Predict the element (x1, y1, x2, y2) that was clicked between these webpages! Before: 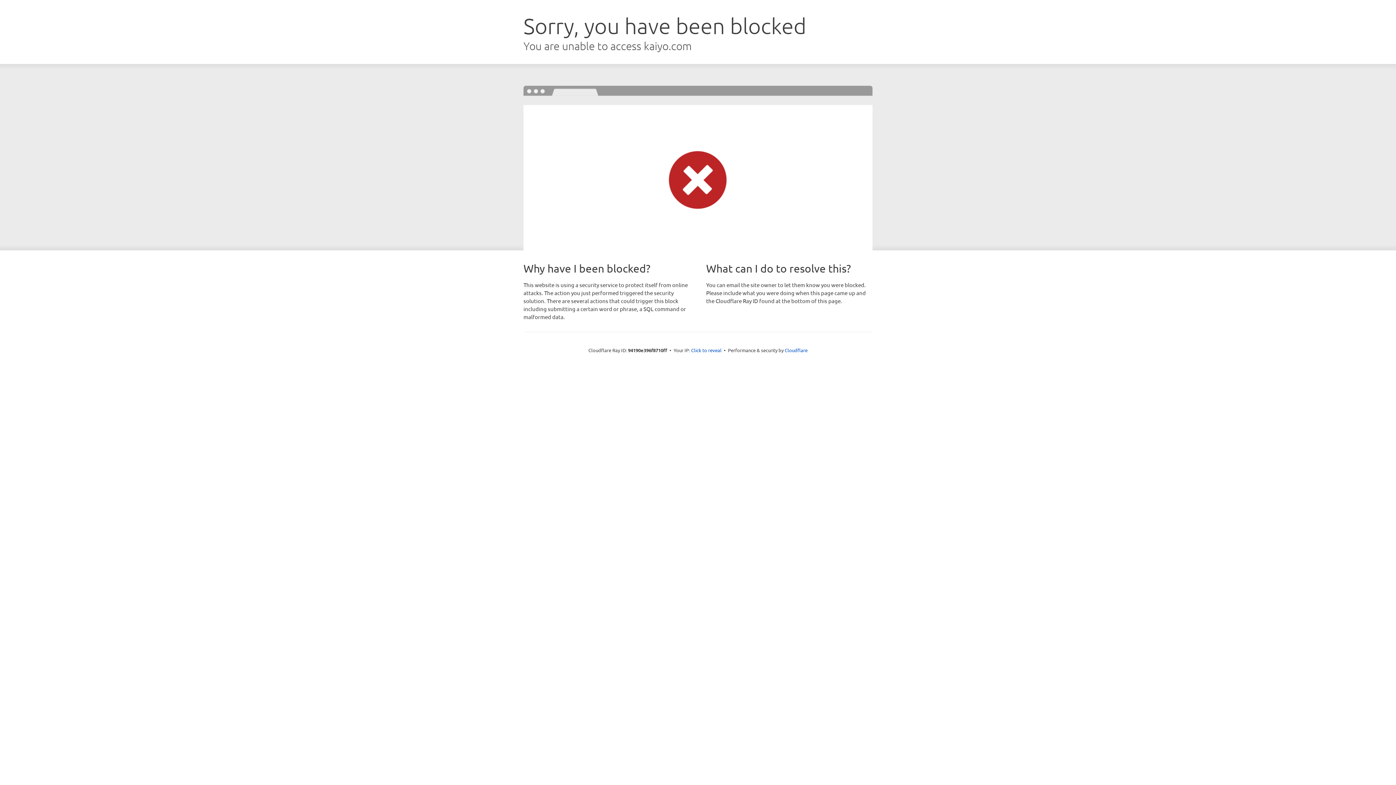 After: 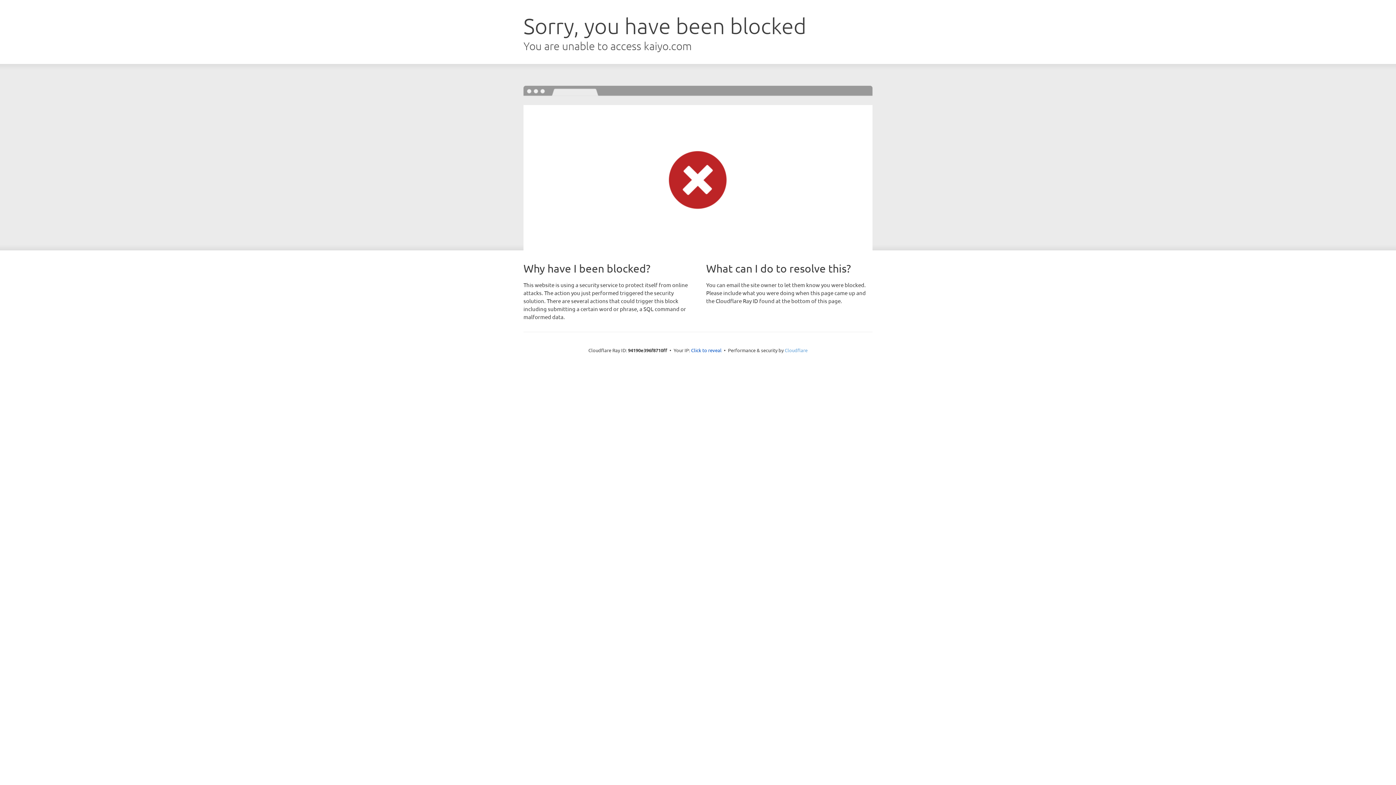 Action: bbox: (784, 347, 807, 353) label: Cloudflare